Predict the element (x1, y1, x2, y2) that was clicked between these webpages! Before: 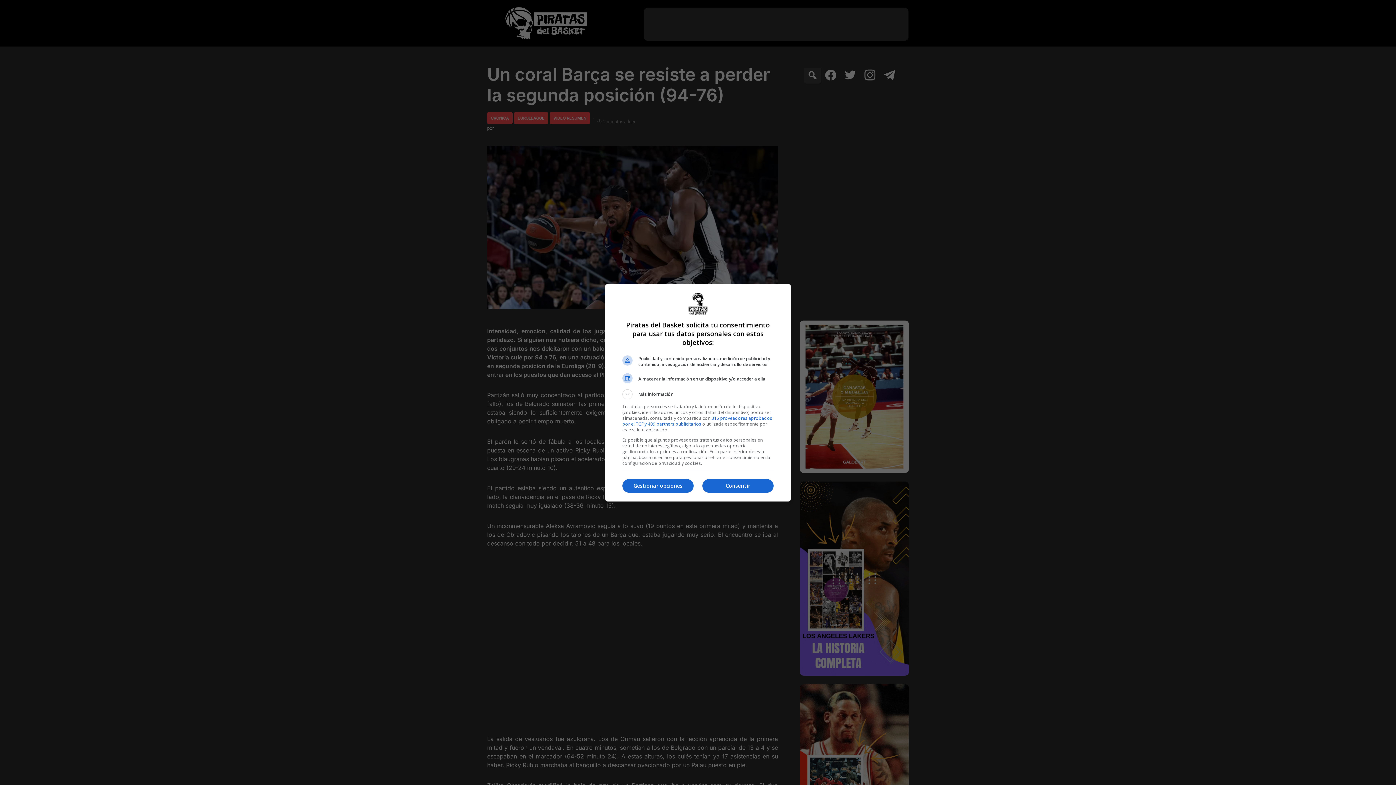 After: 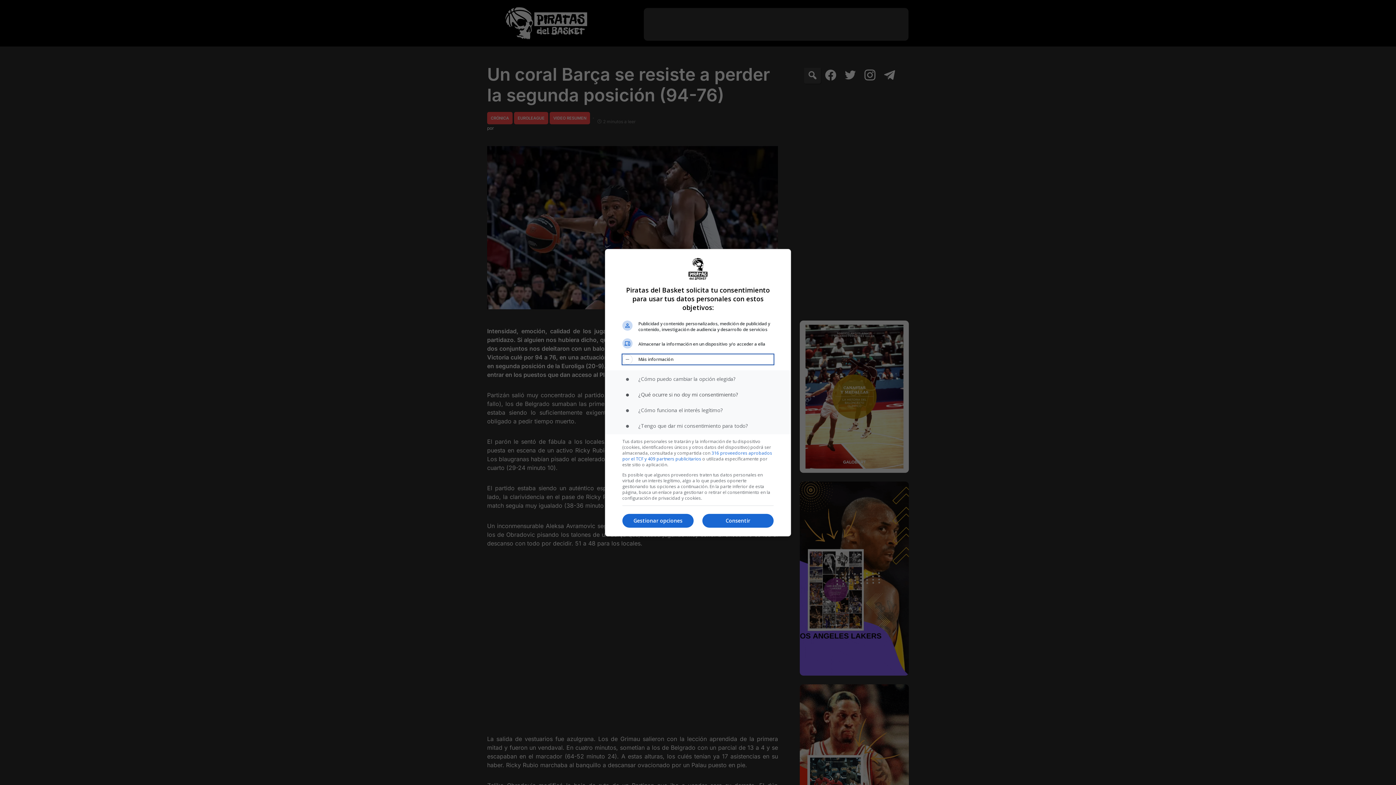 Action: bbox: (622, 389, 773, 399) label: Más información